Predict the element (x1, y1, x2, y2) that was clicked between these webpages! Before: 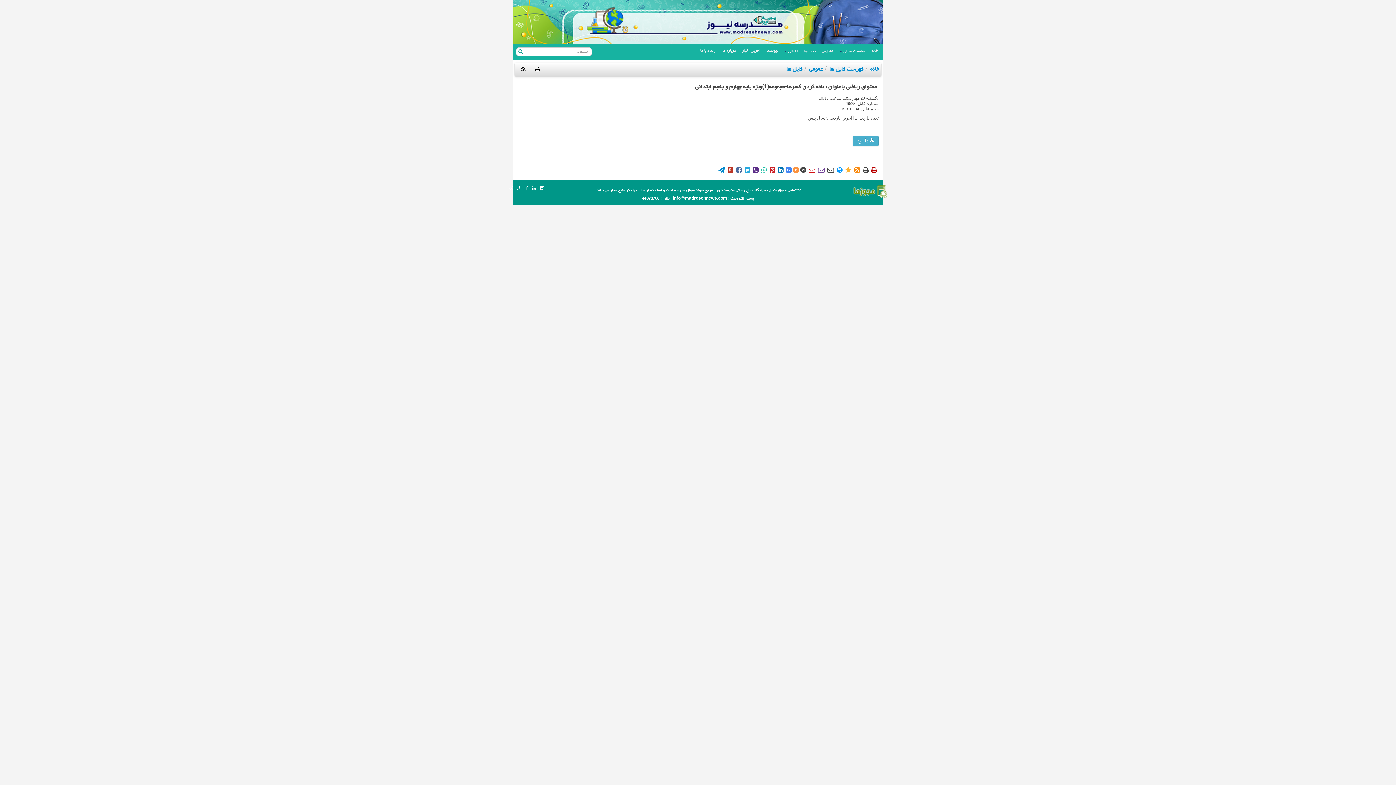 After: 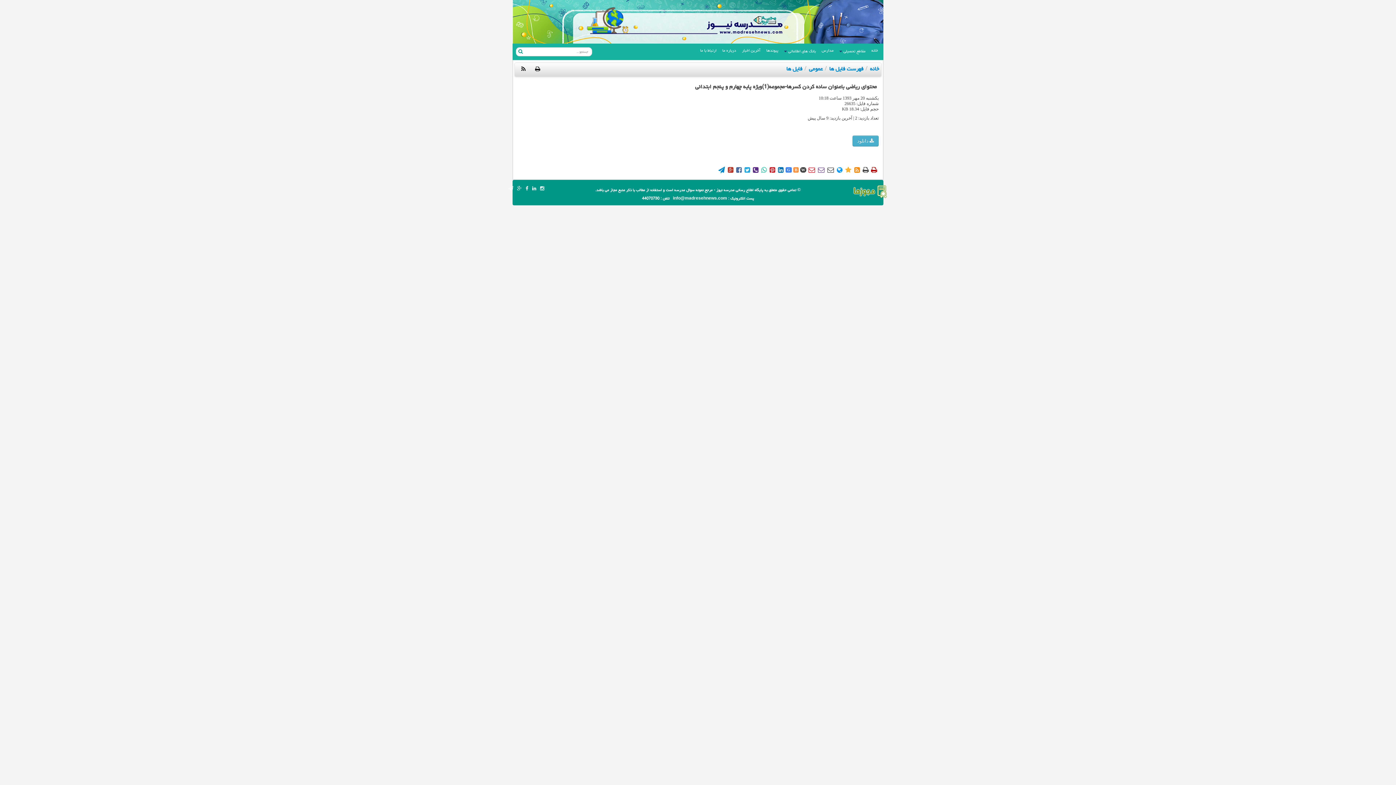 Action: label: W bbox: (800, 167, 806, 172)